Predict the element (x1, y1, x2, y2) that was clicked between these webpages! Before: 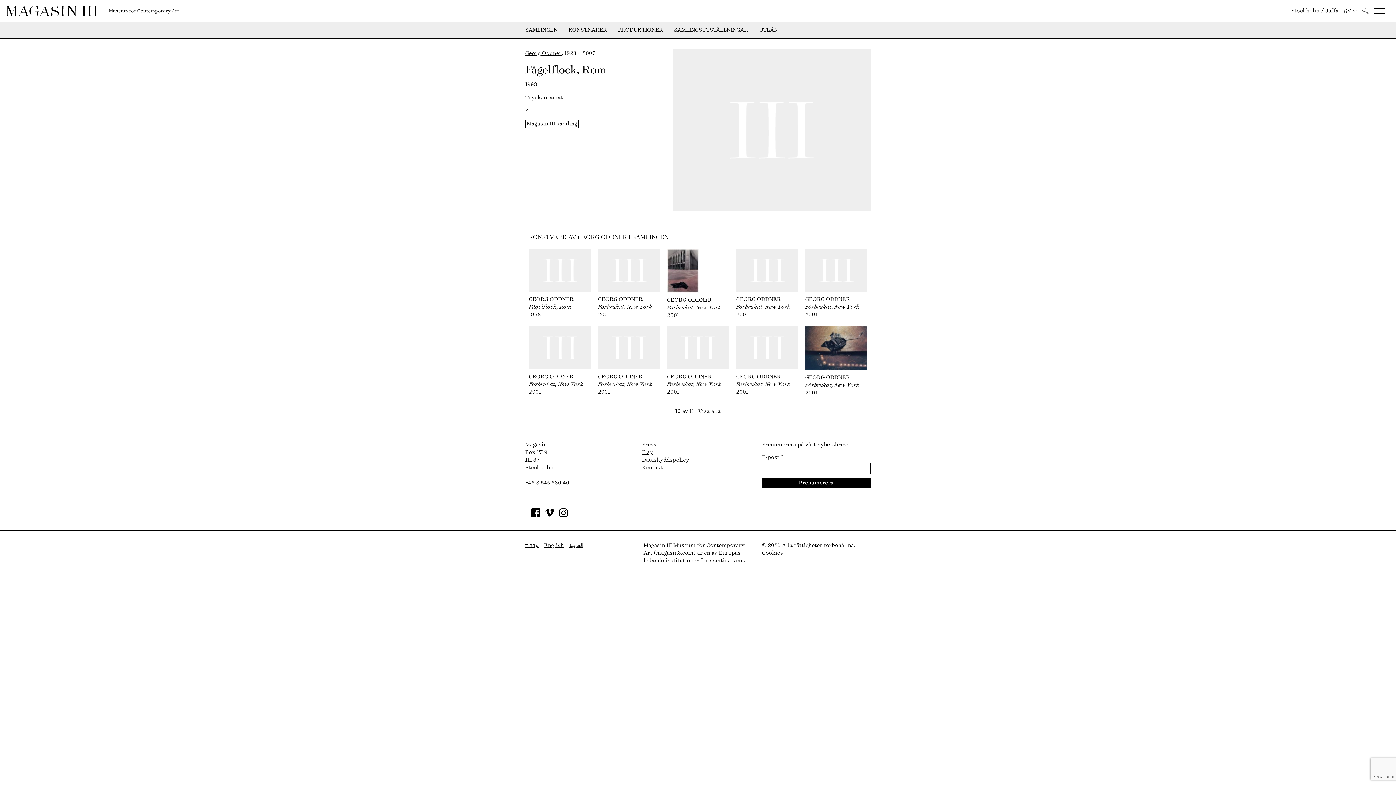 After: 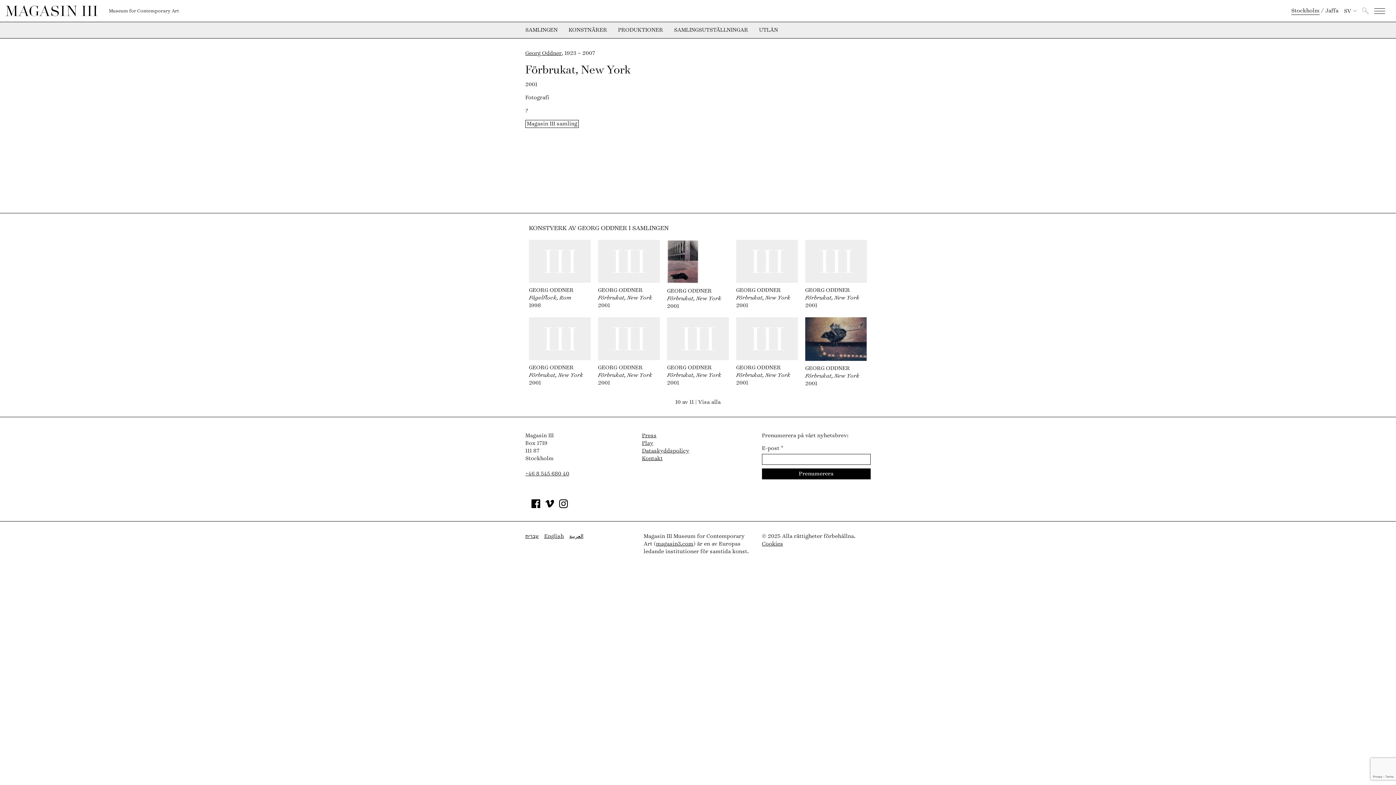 Action: bbox: (663, 249, 732, 319) label: GEORG ODDNER
Förbrukat, New York
2001